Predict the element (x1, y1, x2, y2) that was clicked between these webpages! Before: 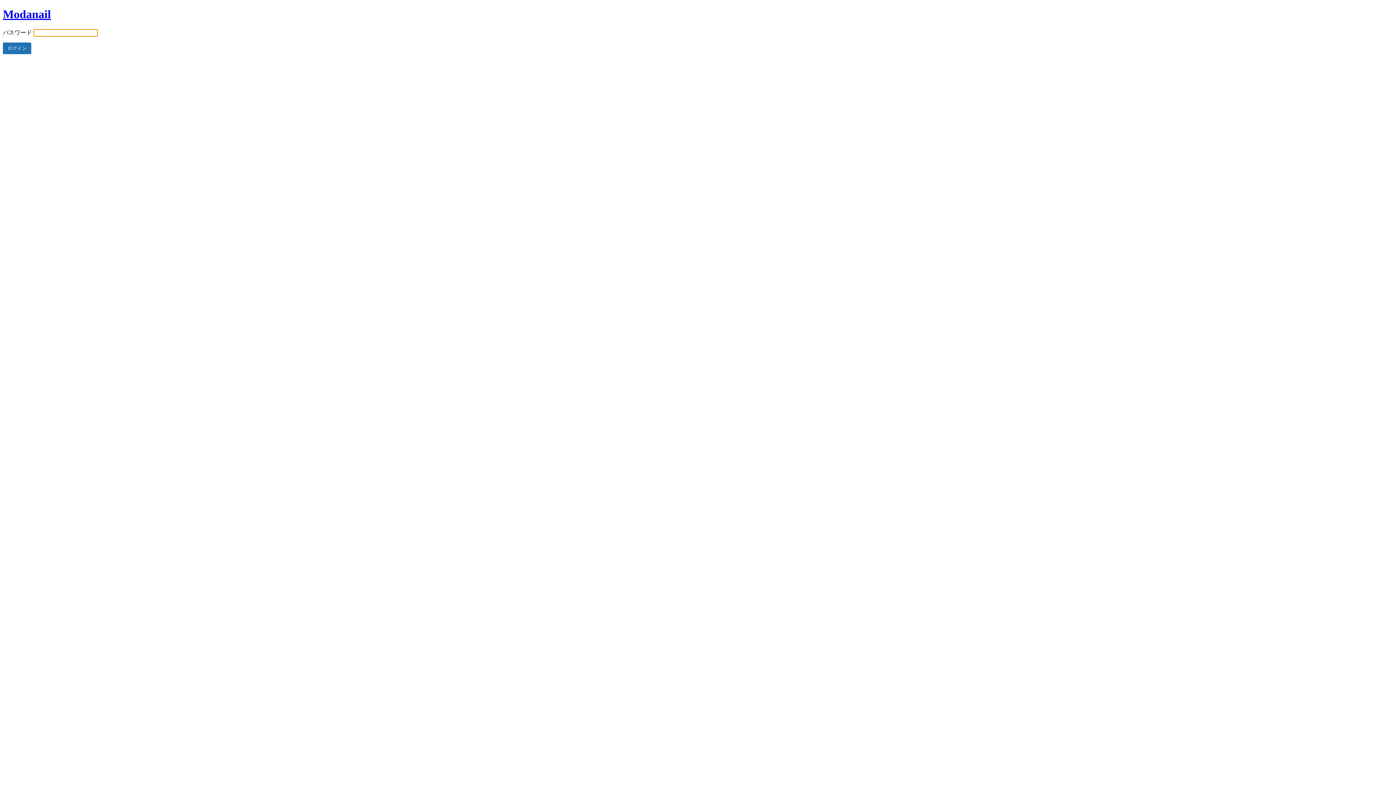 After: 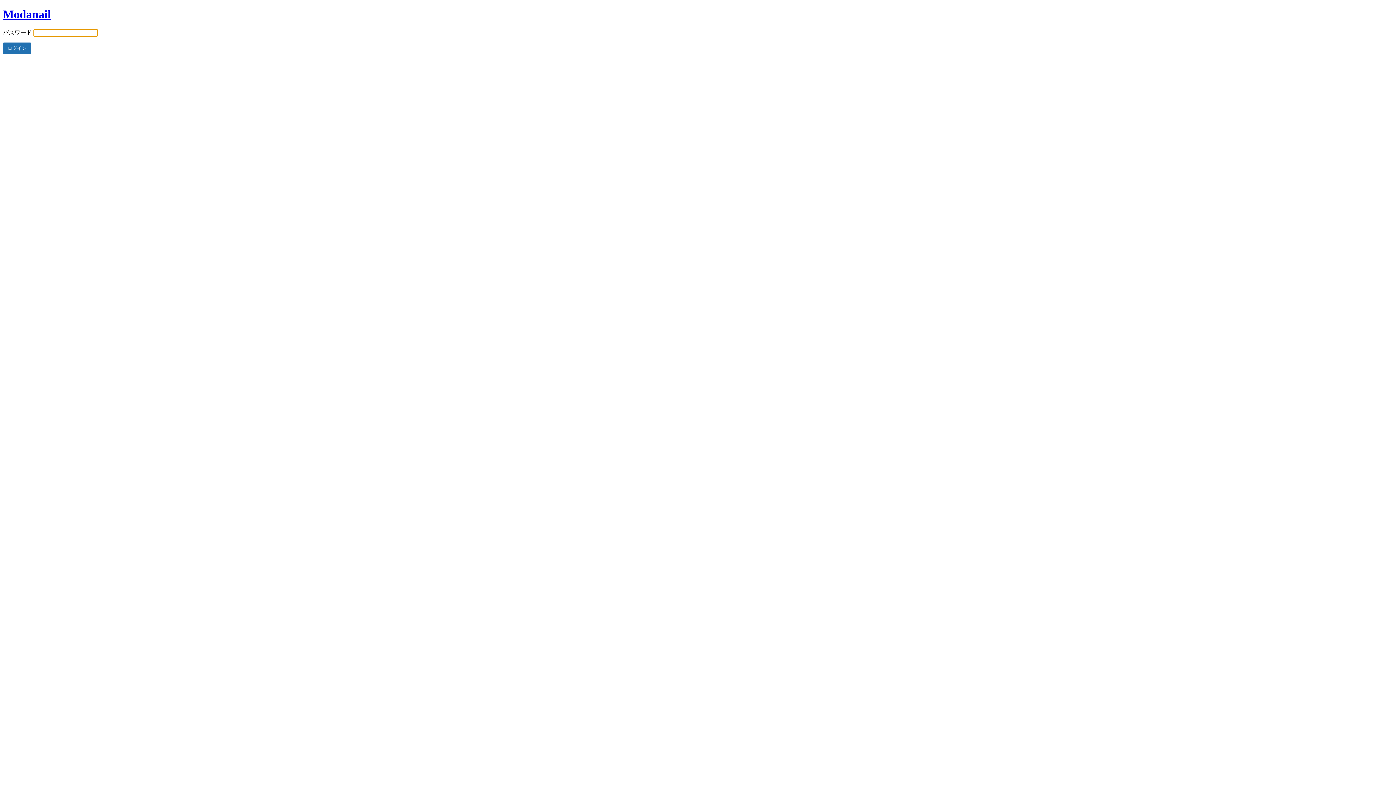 Action: bbox: (2, 7, 50, 20) label: Modanail